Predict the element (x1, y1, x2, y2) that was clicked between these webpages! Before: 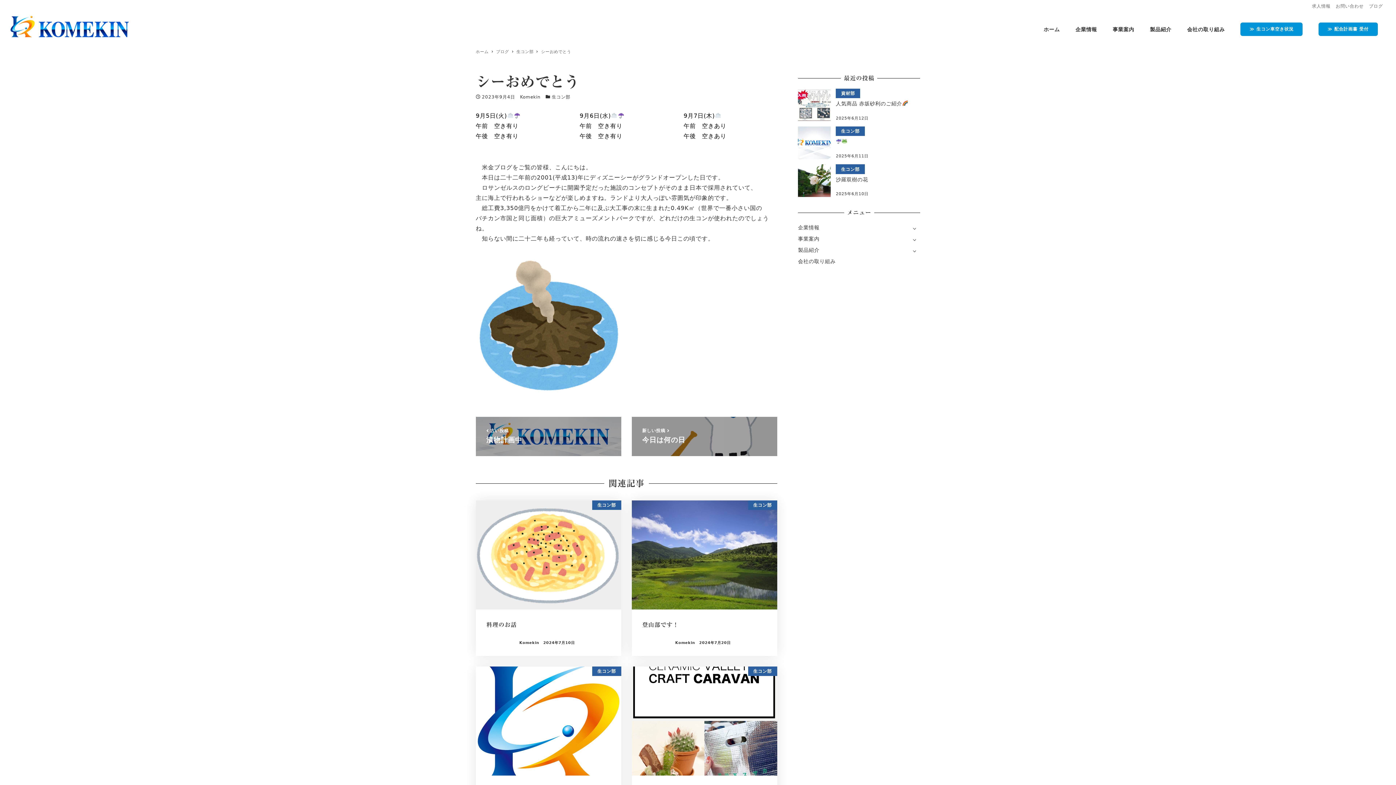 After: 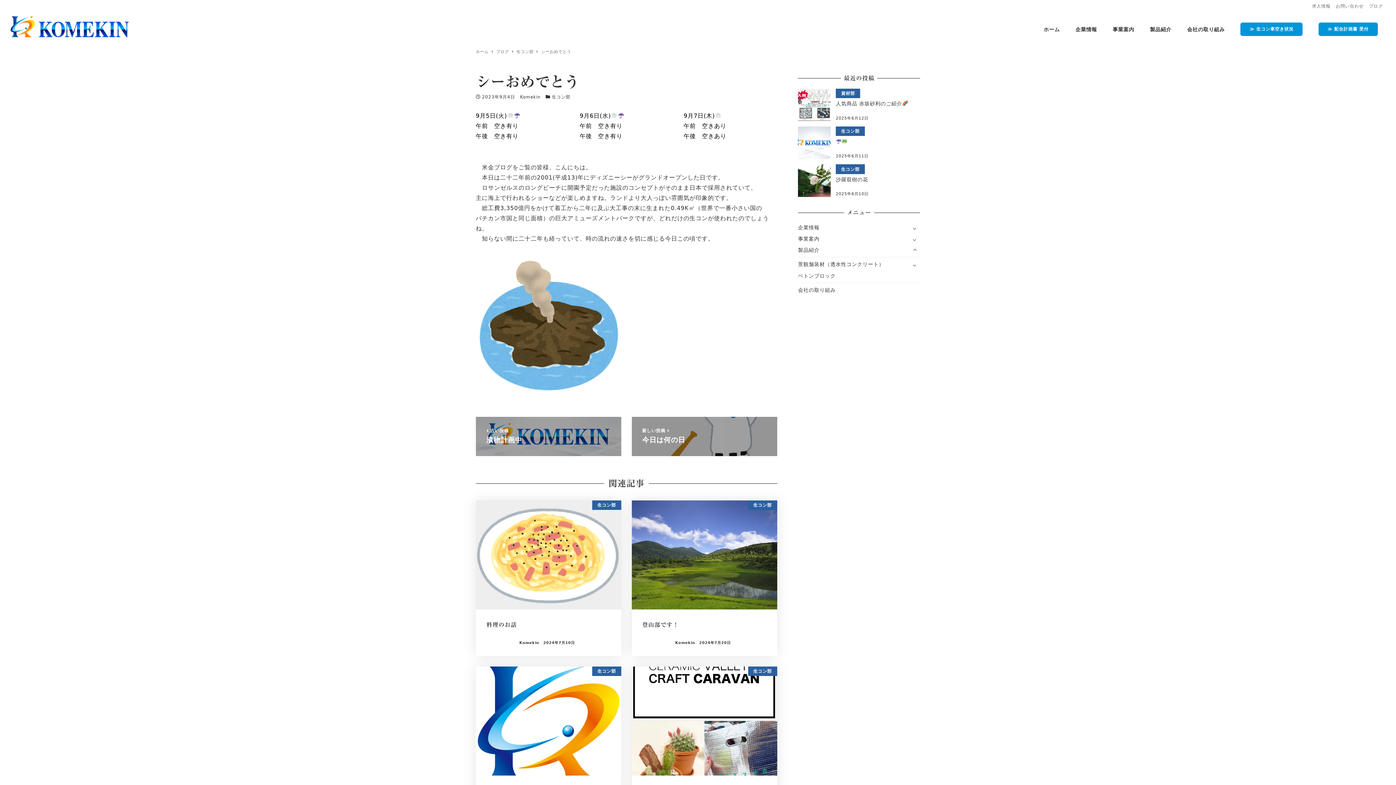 Action: bbox: (909, 245, 920, 255)